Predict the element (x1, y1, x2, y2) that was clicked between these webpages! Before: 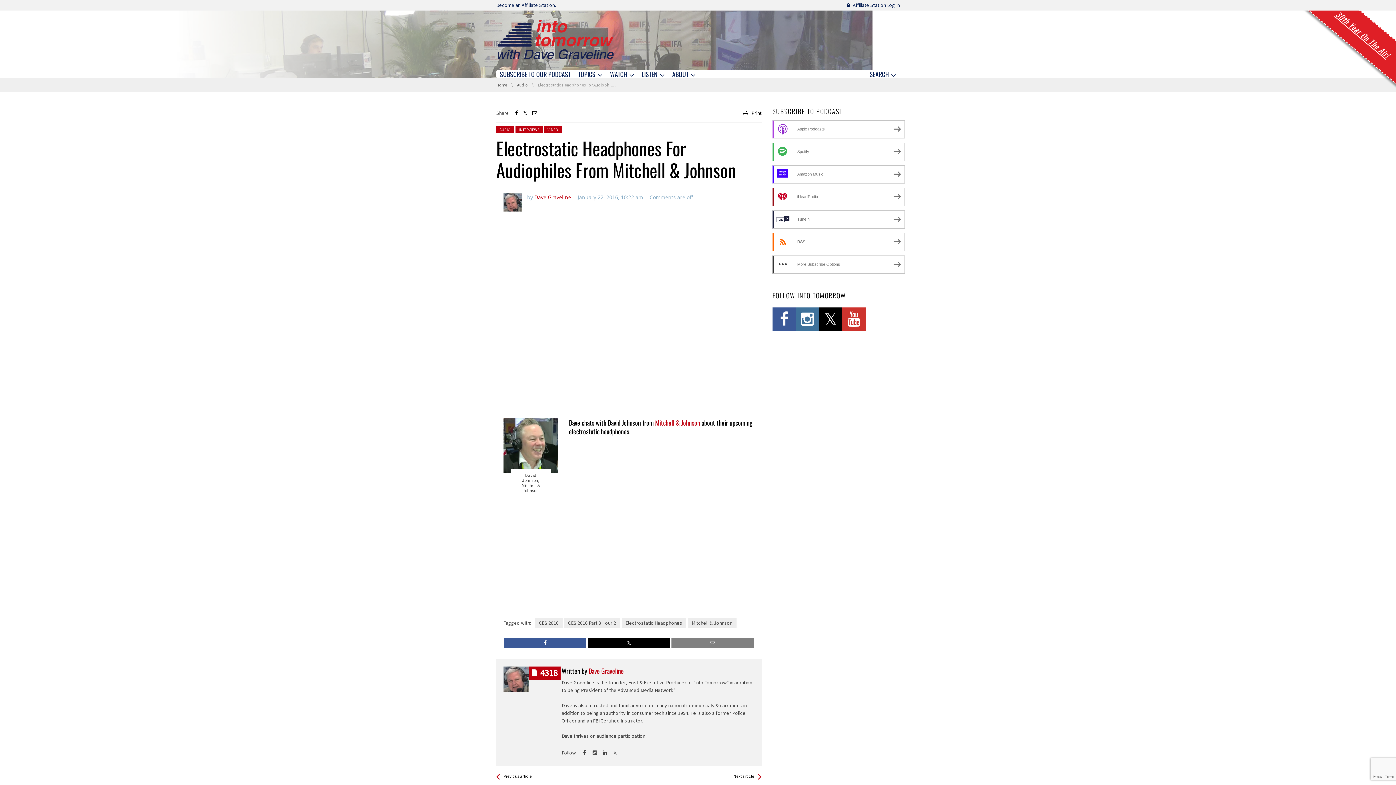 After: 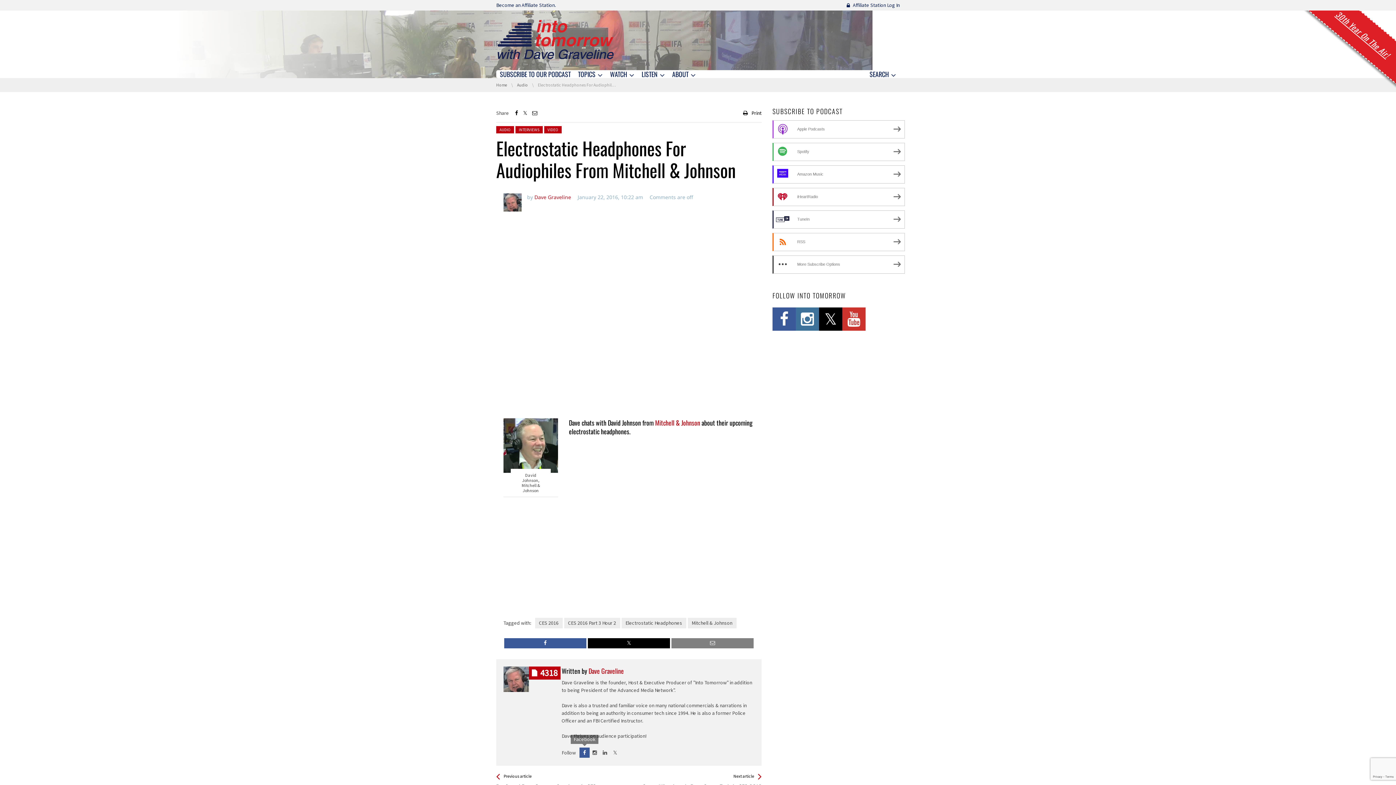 Action: bbox: (579, 748, 589, 758)